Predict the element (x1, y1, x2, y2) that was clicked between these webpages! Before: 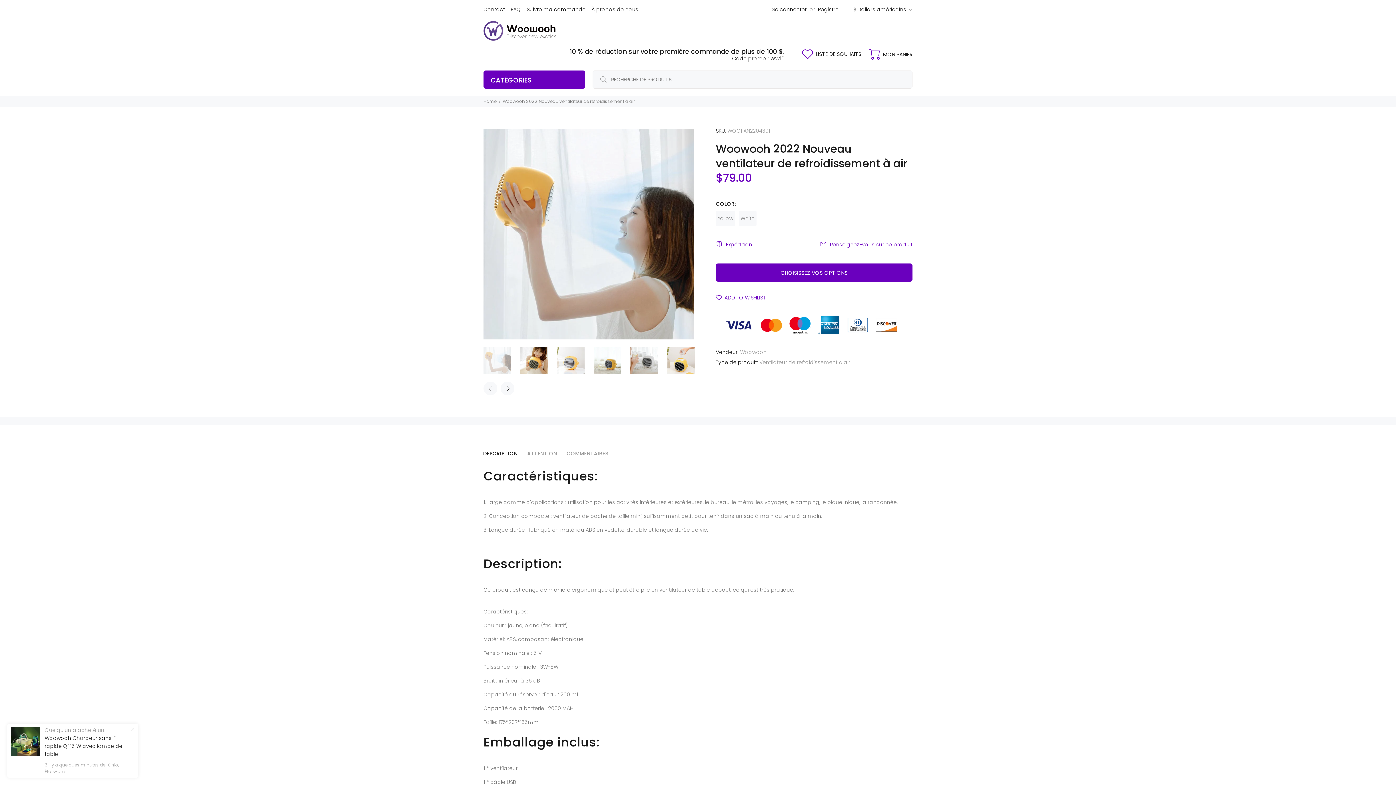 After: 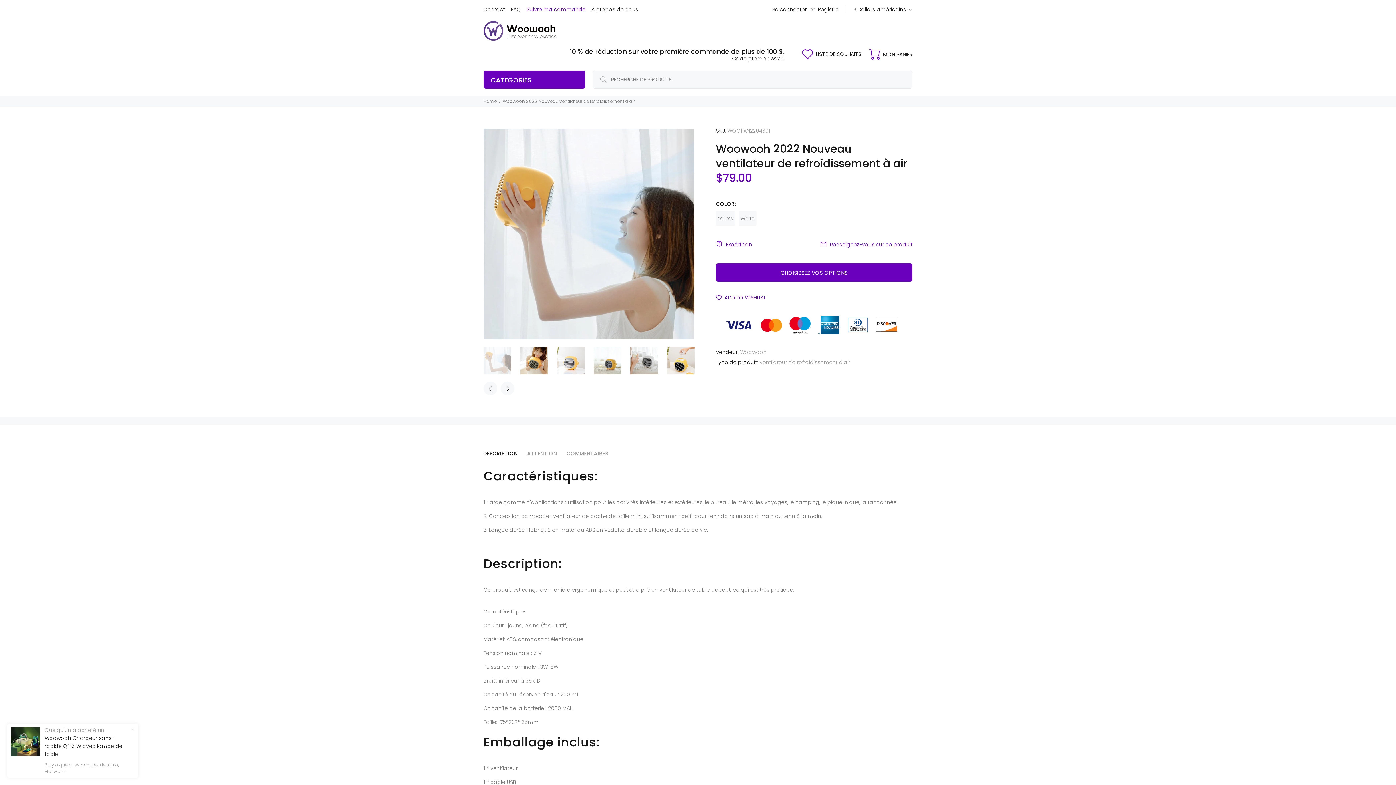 Action: bbox: (524, 0, 588, 18) label: Suivre ma commande